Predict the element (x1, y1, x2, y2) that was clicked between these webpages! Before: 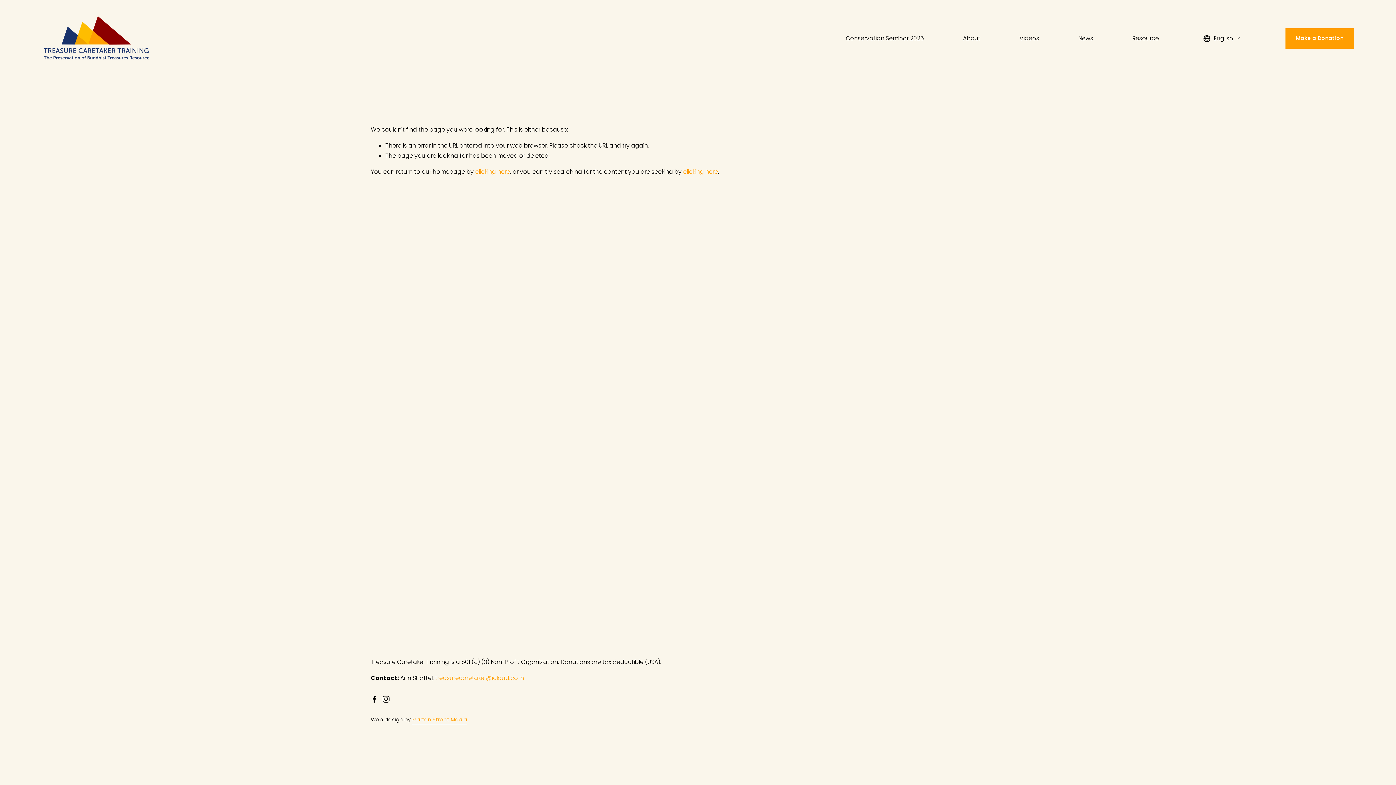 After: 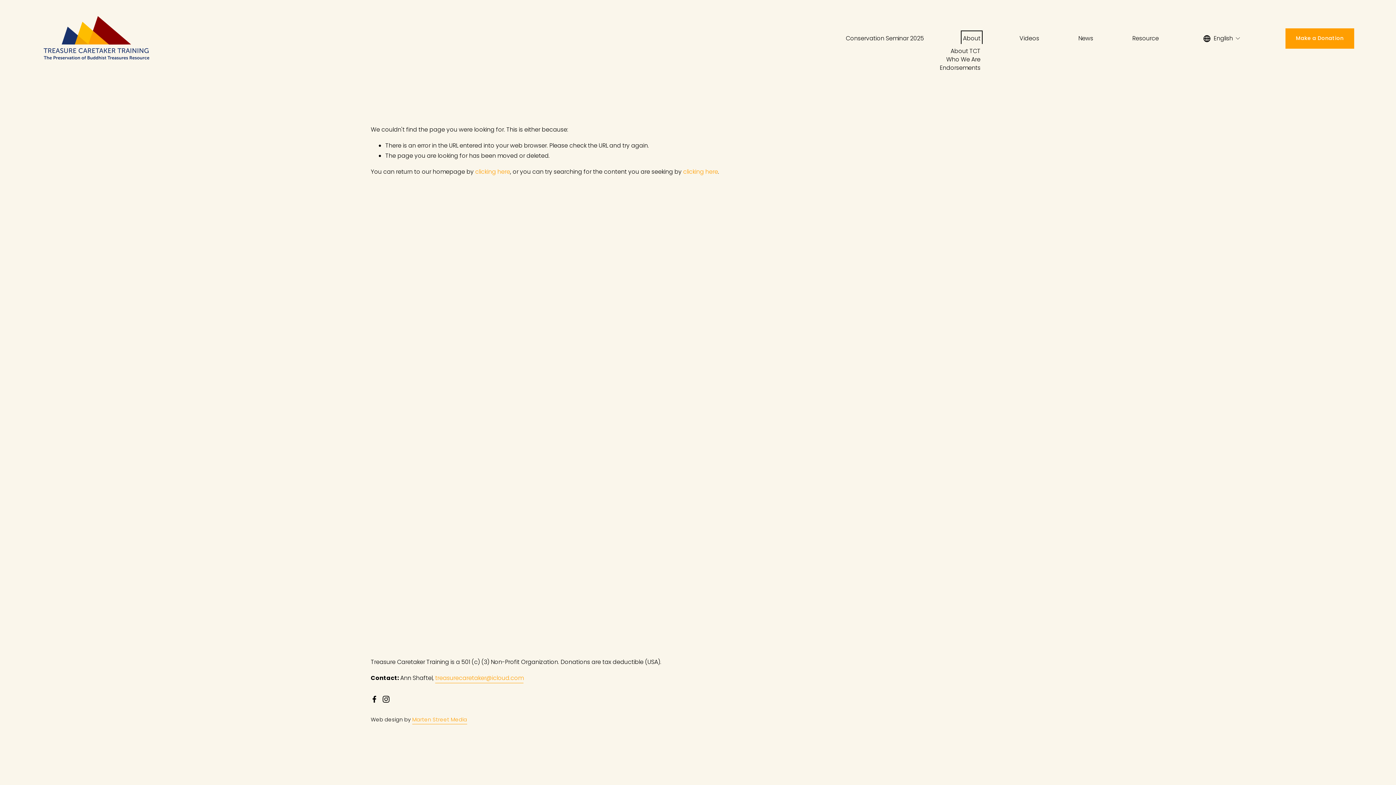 Action: bbox: (963, 32, 980, 44) label: folder dropdown